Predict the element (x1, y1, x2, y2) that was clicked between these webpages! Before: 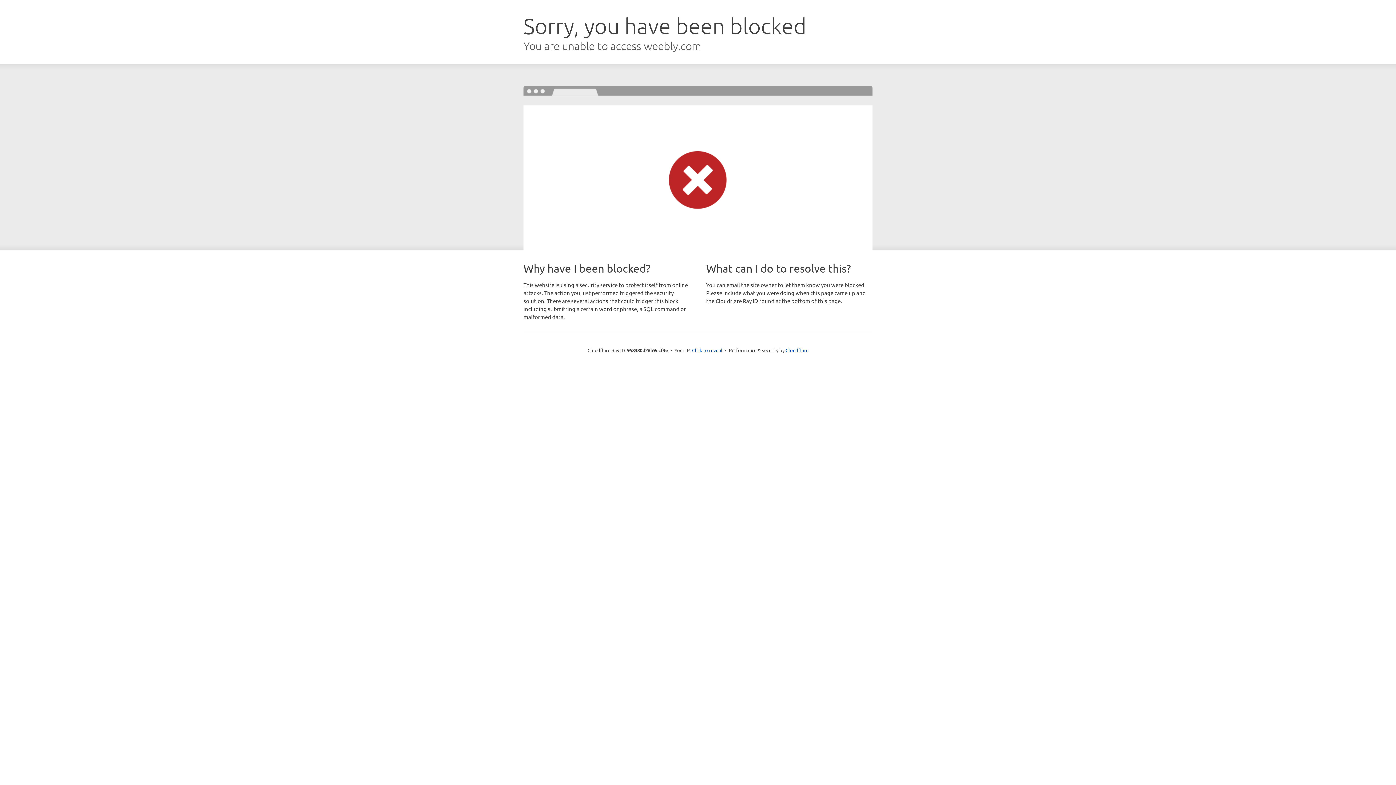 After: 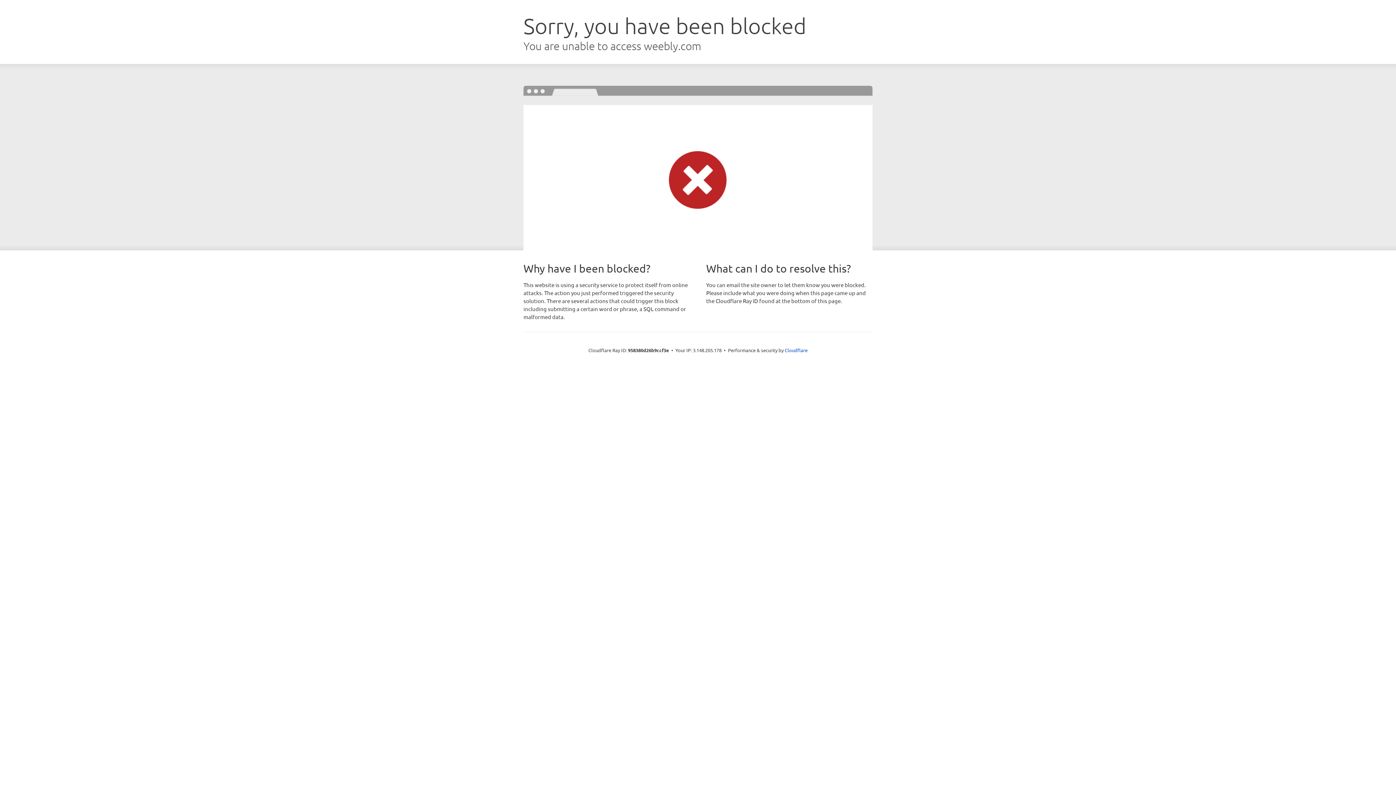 Action: bbox: (692, 346, 722, 353) label: Click to reveal